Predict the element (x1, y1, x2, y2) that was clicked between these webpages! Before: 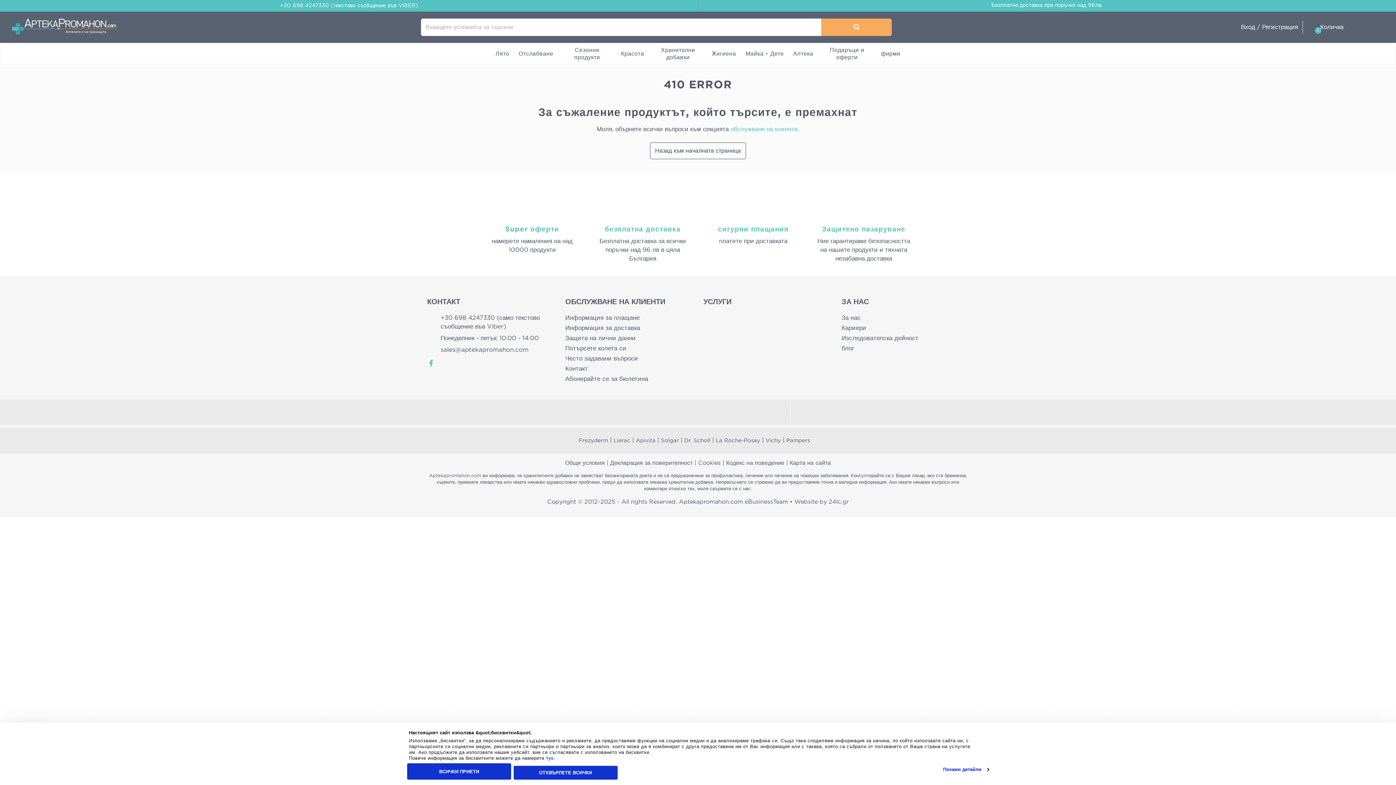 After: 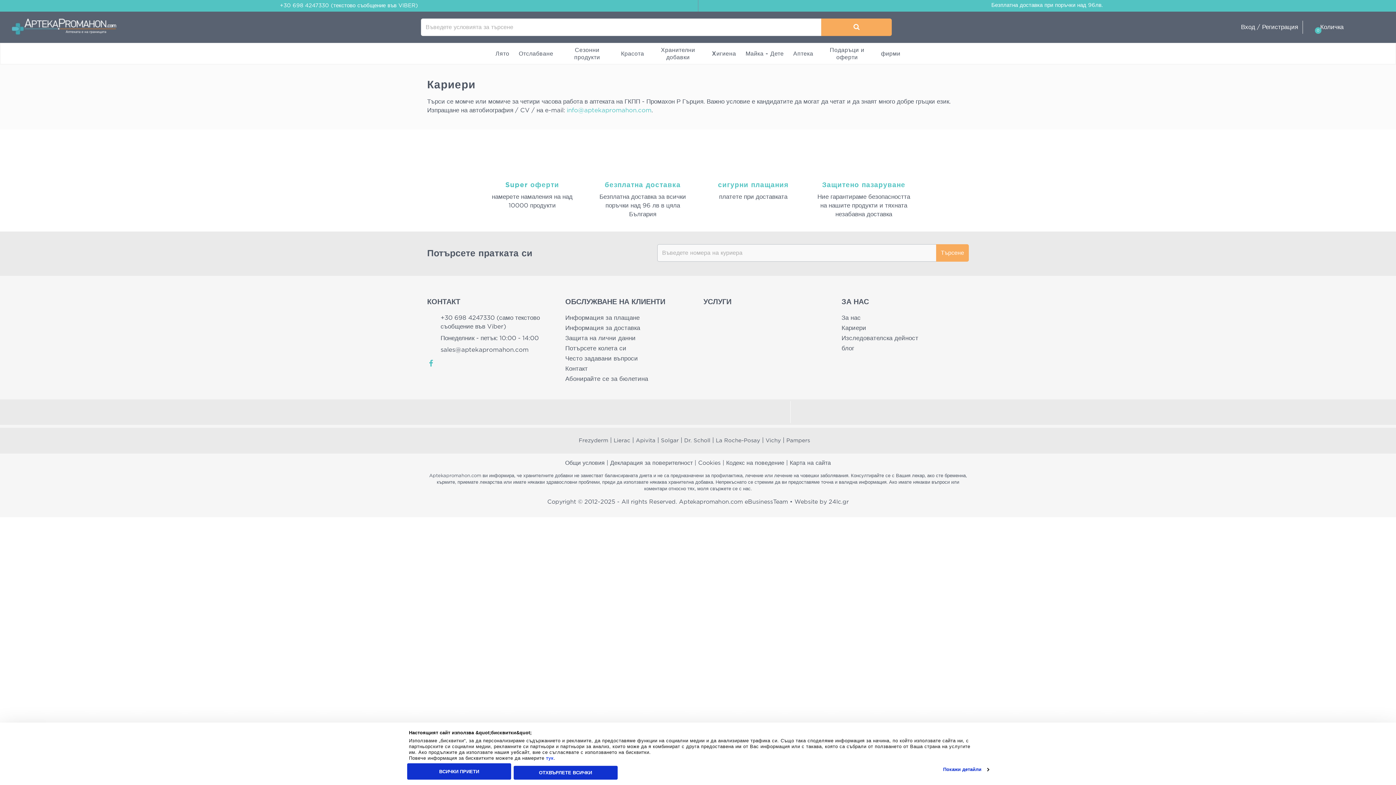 Action: bbox: (841, 324, 969, 332) label: Кариери